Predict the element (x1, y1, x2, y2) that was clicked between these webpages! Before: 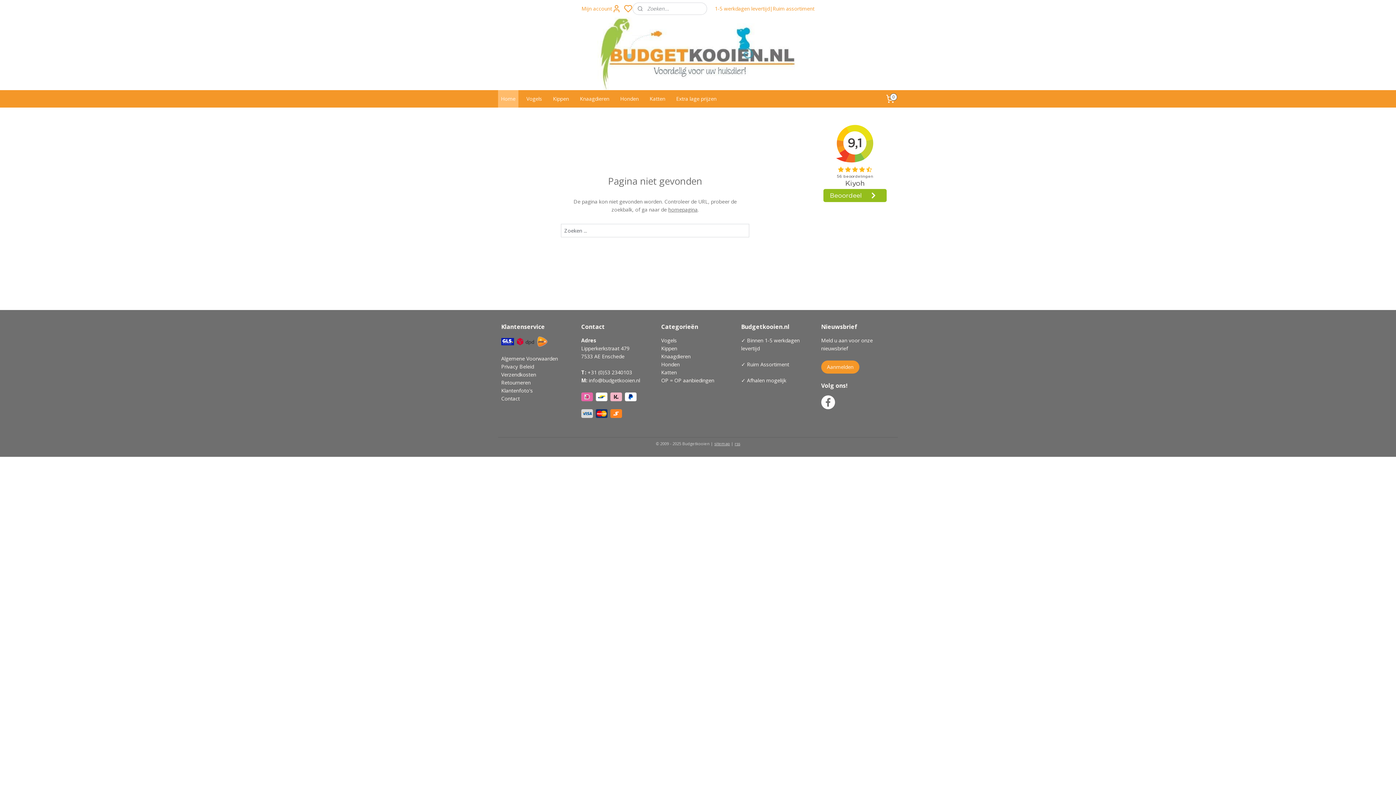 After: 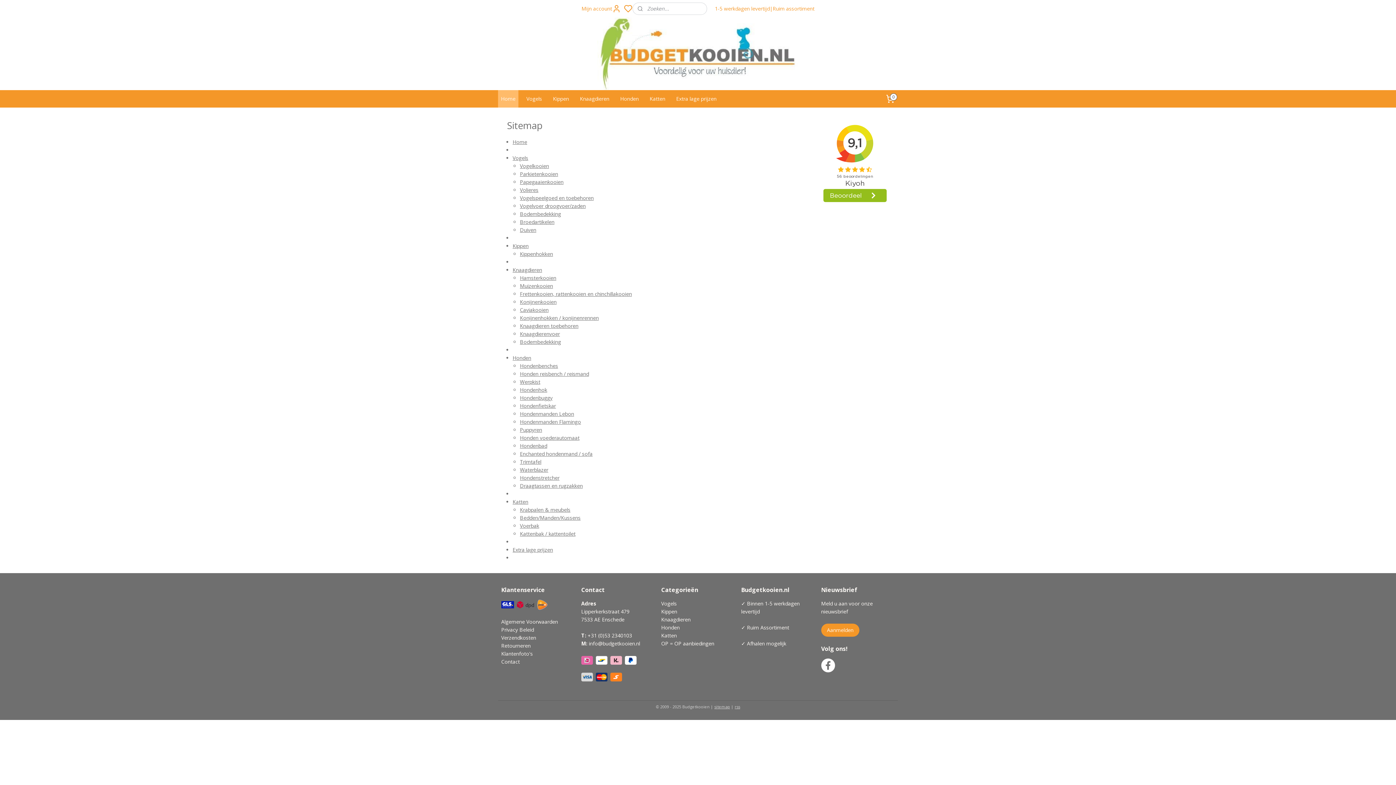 Action: bbox: (714, 441, 730, 446) label: sitemap